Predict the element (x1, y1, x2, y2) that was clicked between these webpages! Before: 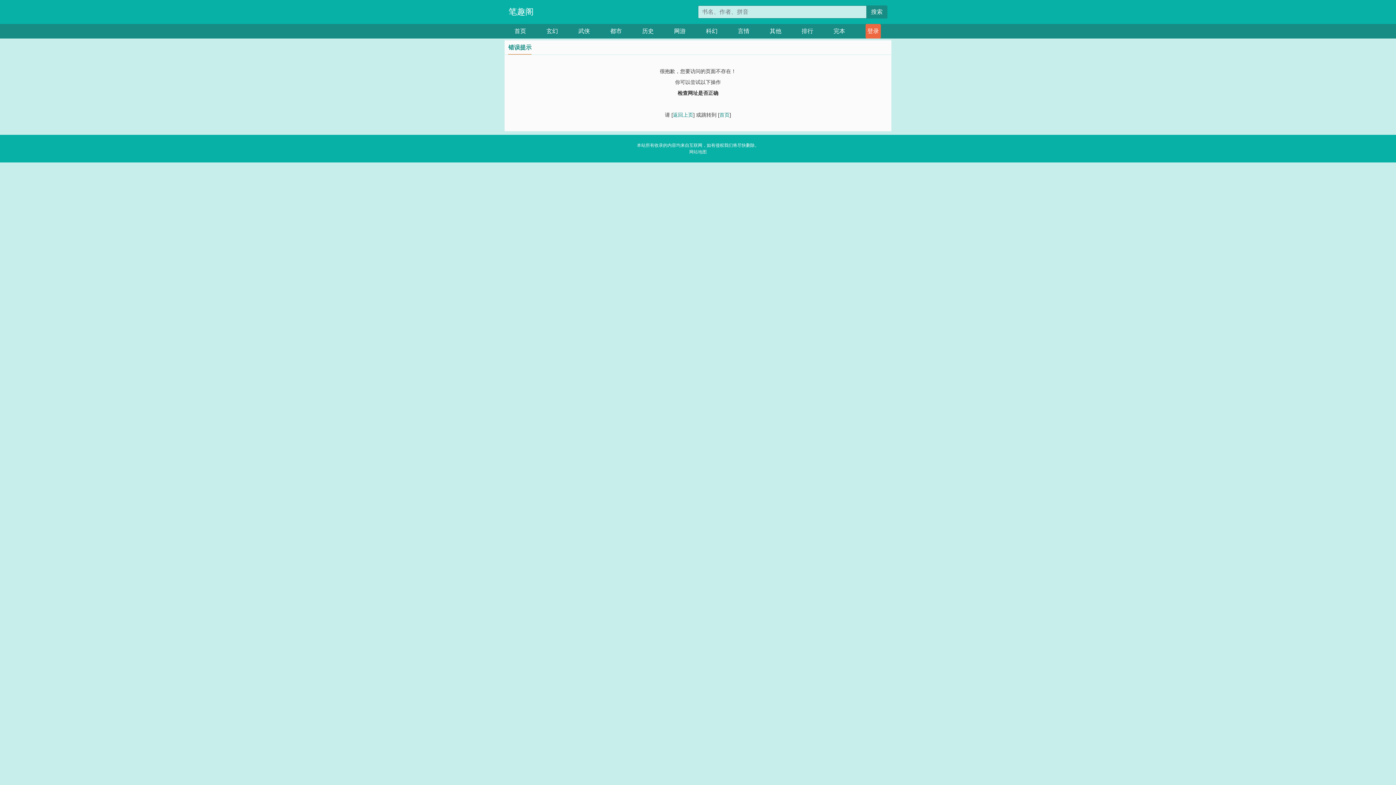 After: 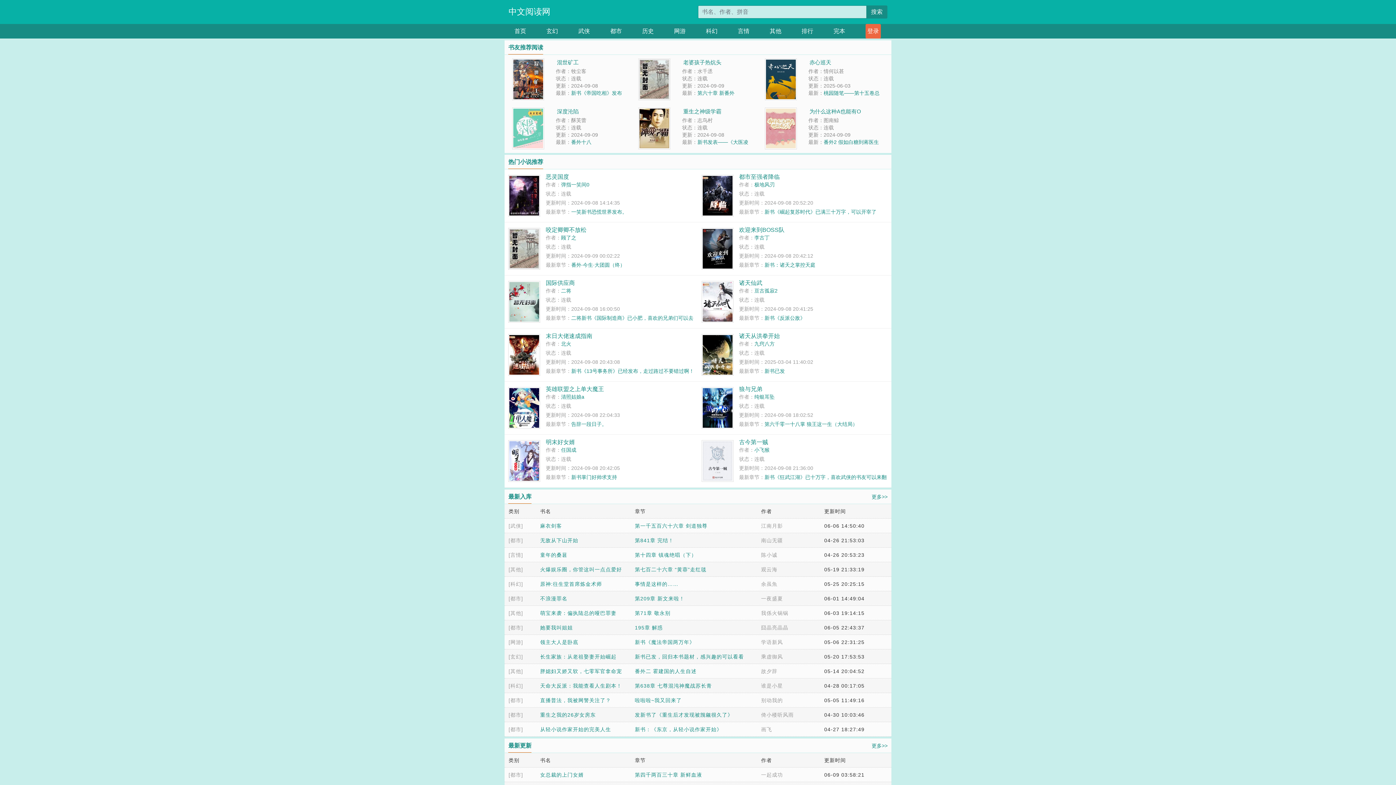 Action: label: 笔趣阁 bbox: (508, 6, 533, 16)